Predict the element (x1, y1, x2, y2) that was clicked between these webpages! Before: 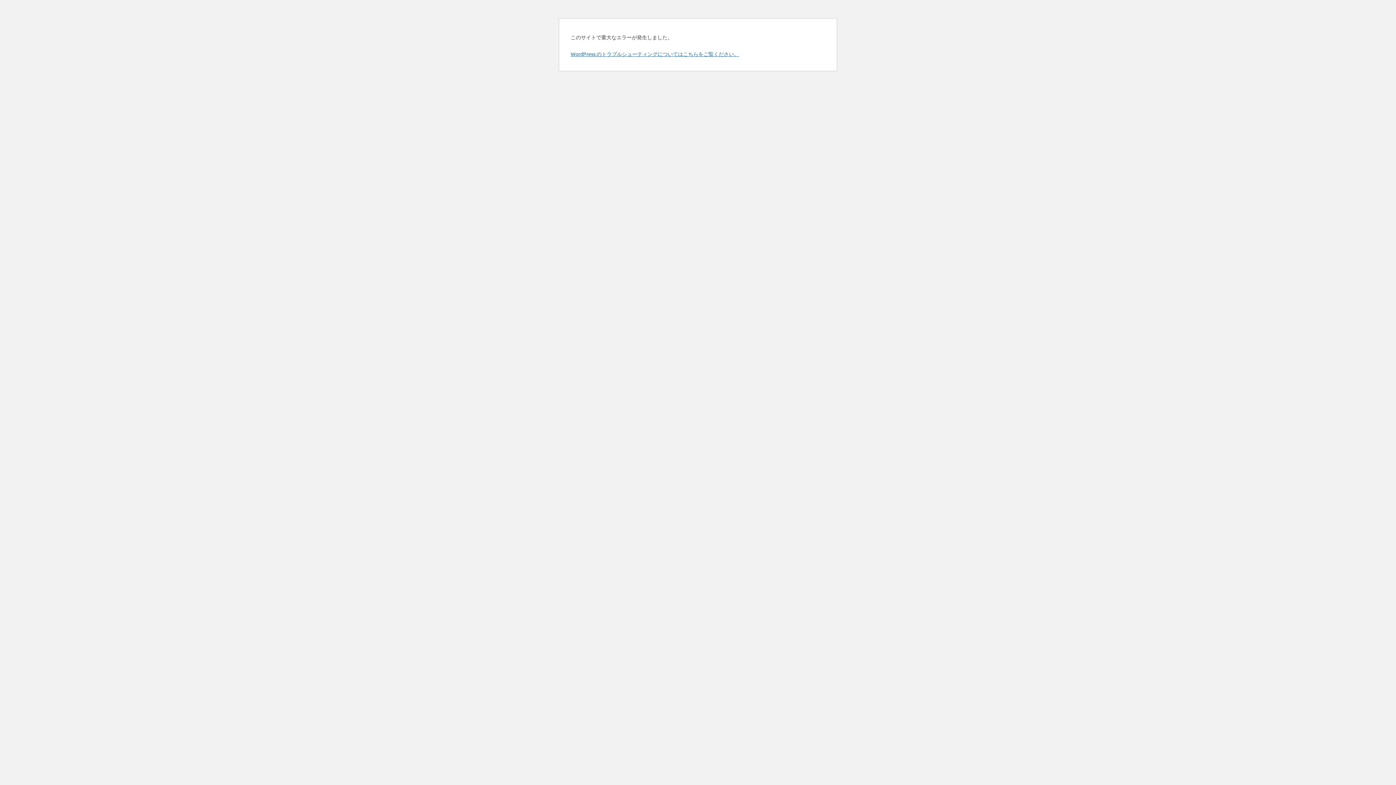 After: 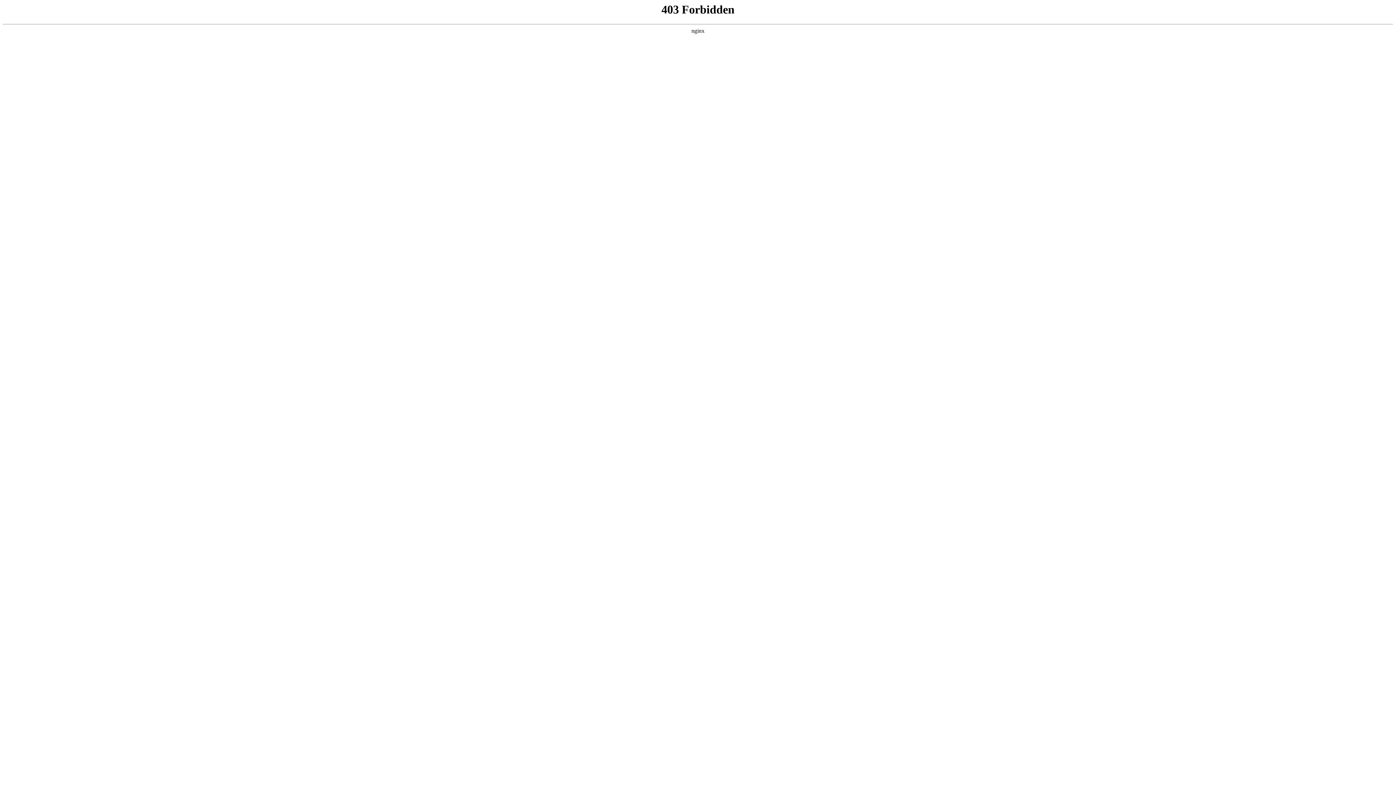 Action: label: WordPress のトラブルシューティングについてはこちらをご覧ください。 bbox: (570, 50, 739, 57)